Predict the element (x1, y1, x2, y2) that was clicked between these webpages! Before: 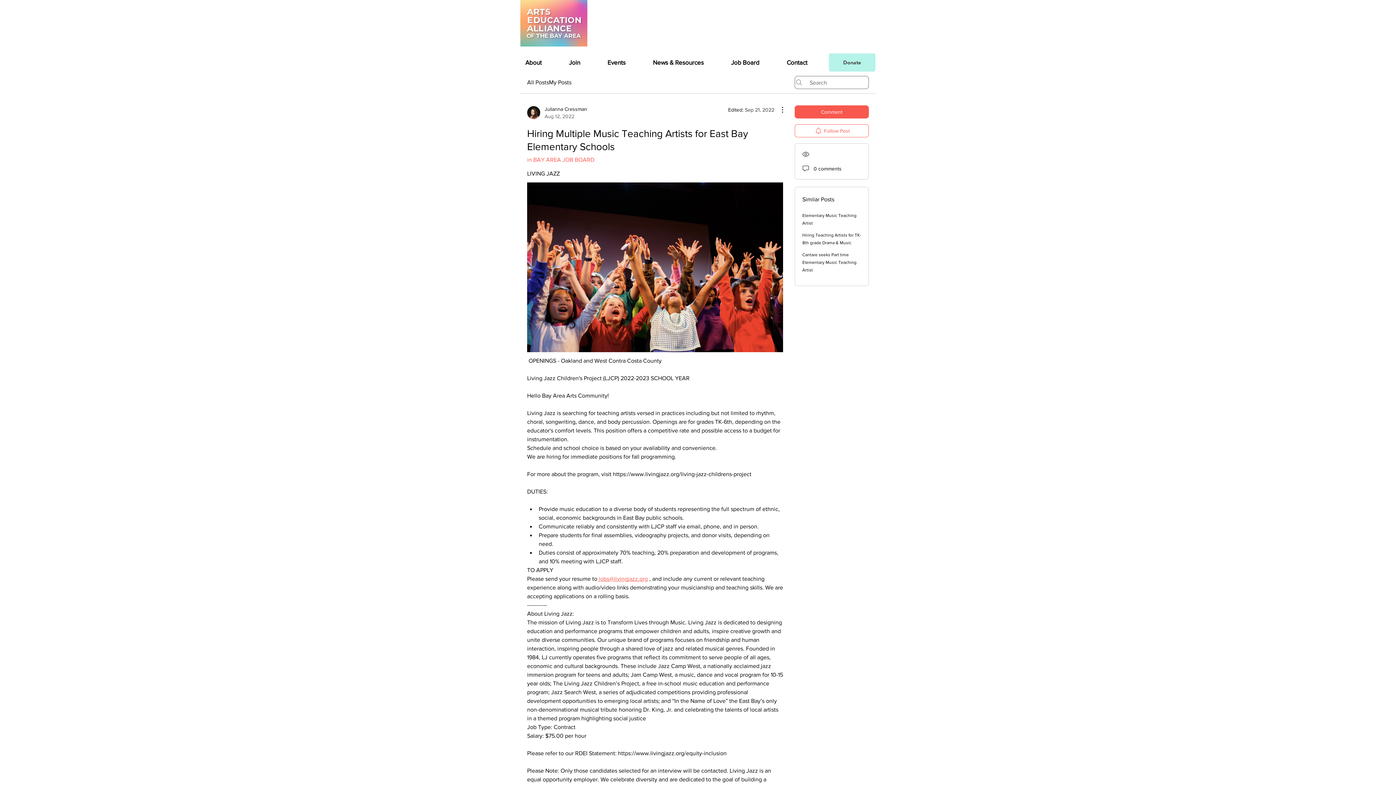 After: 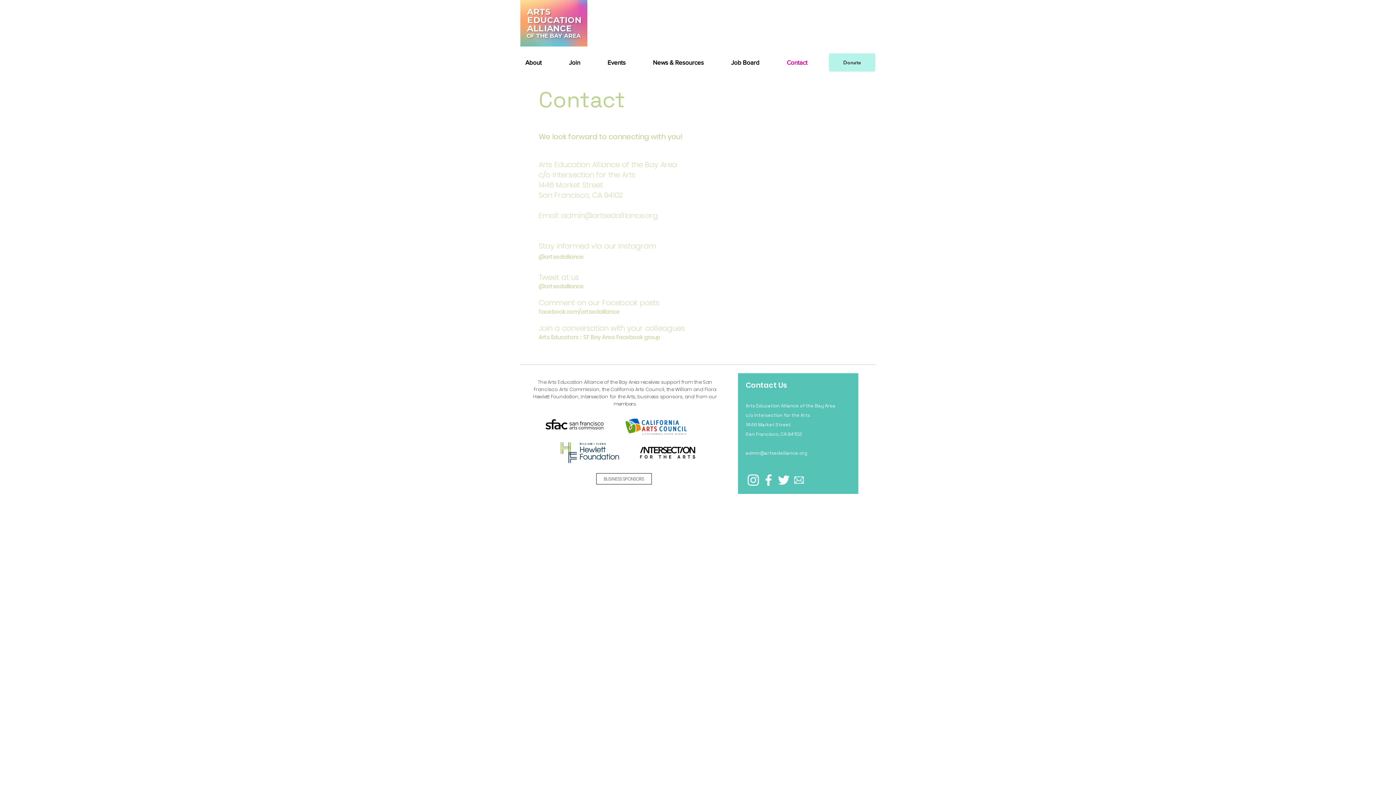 Action: bbox: (781, 53, 829, 71) label: Contact